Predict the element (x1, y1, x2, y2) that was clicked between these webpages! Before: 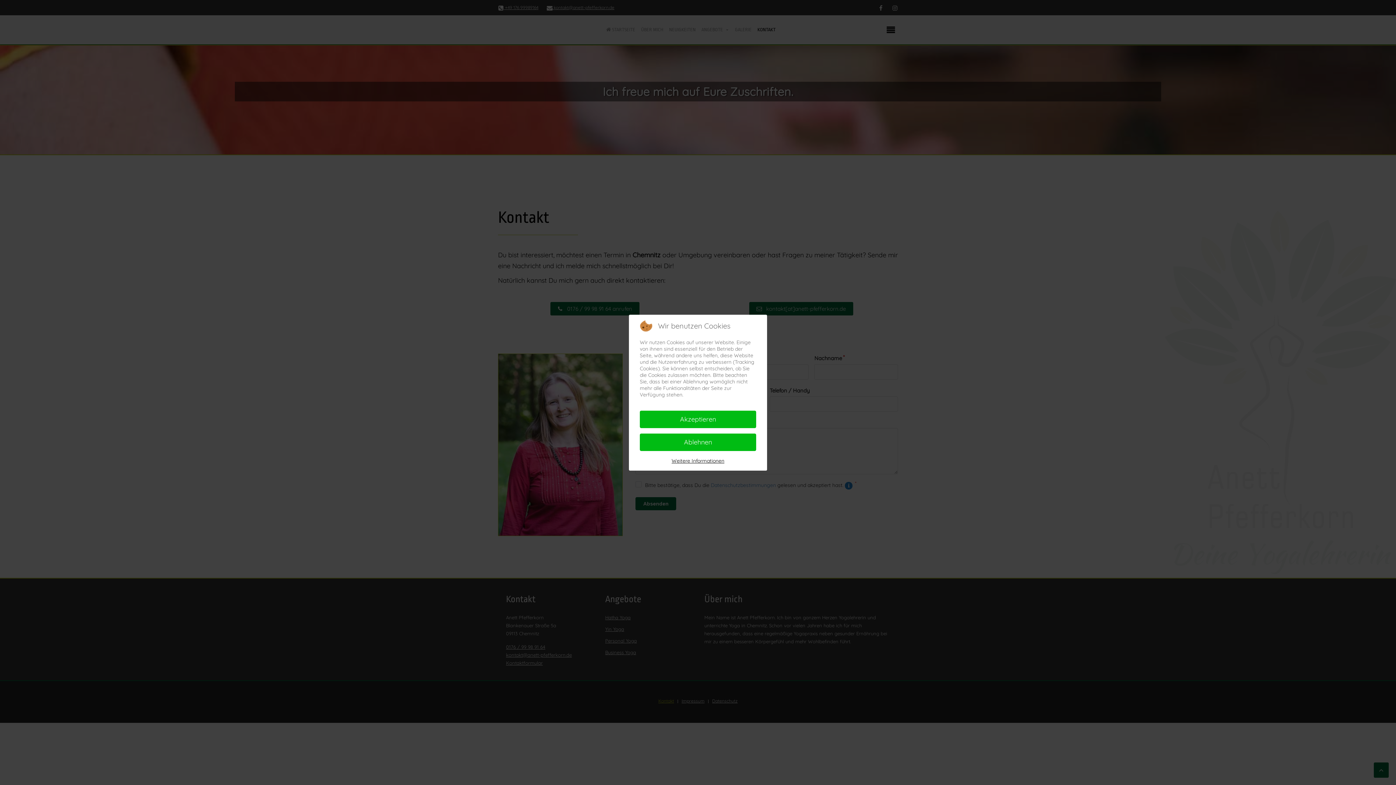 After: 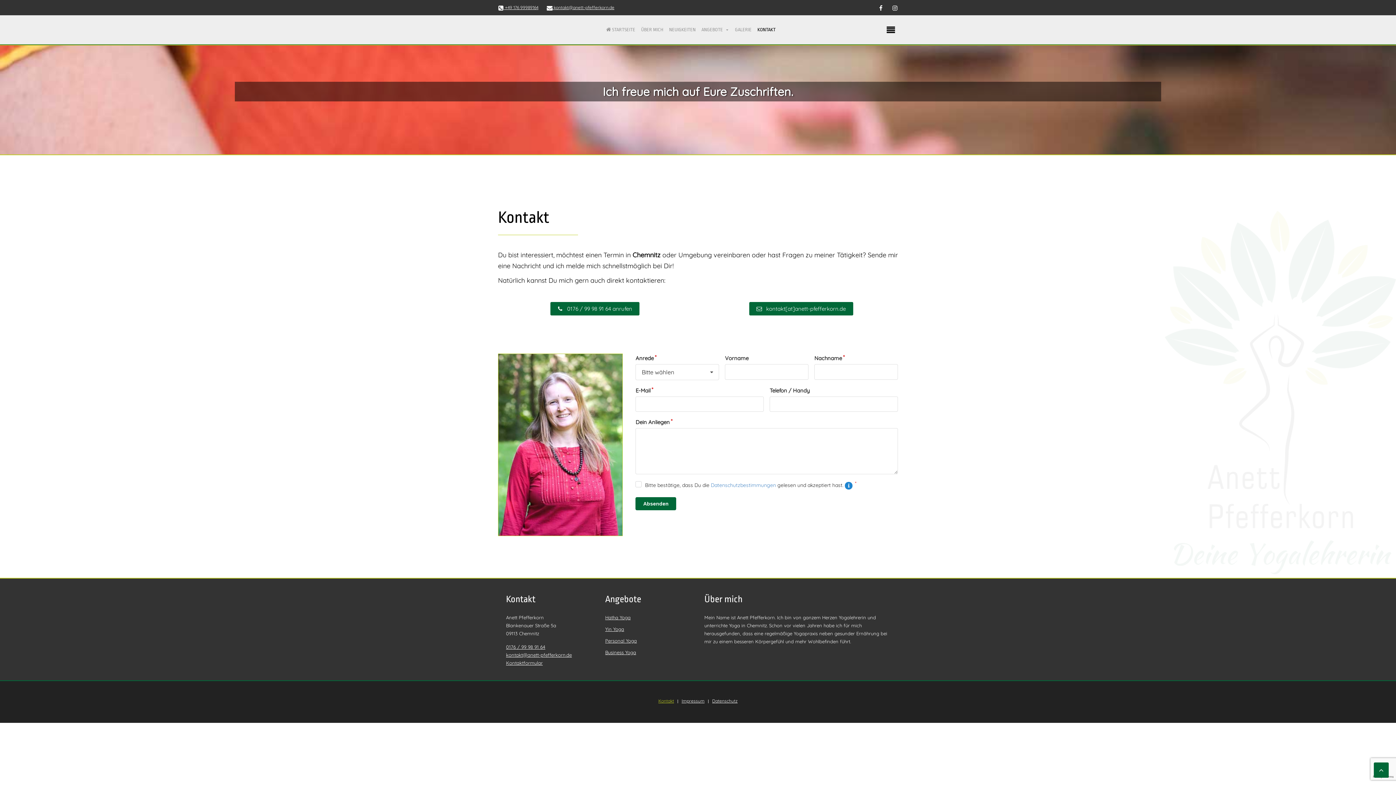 Action: bbox: (640, 410, 756, 428) label: Akzeptieren